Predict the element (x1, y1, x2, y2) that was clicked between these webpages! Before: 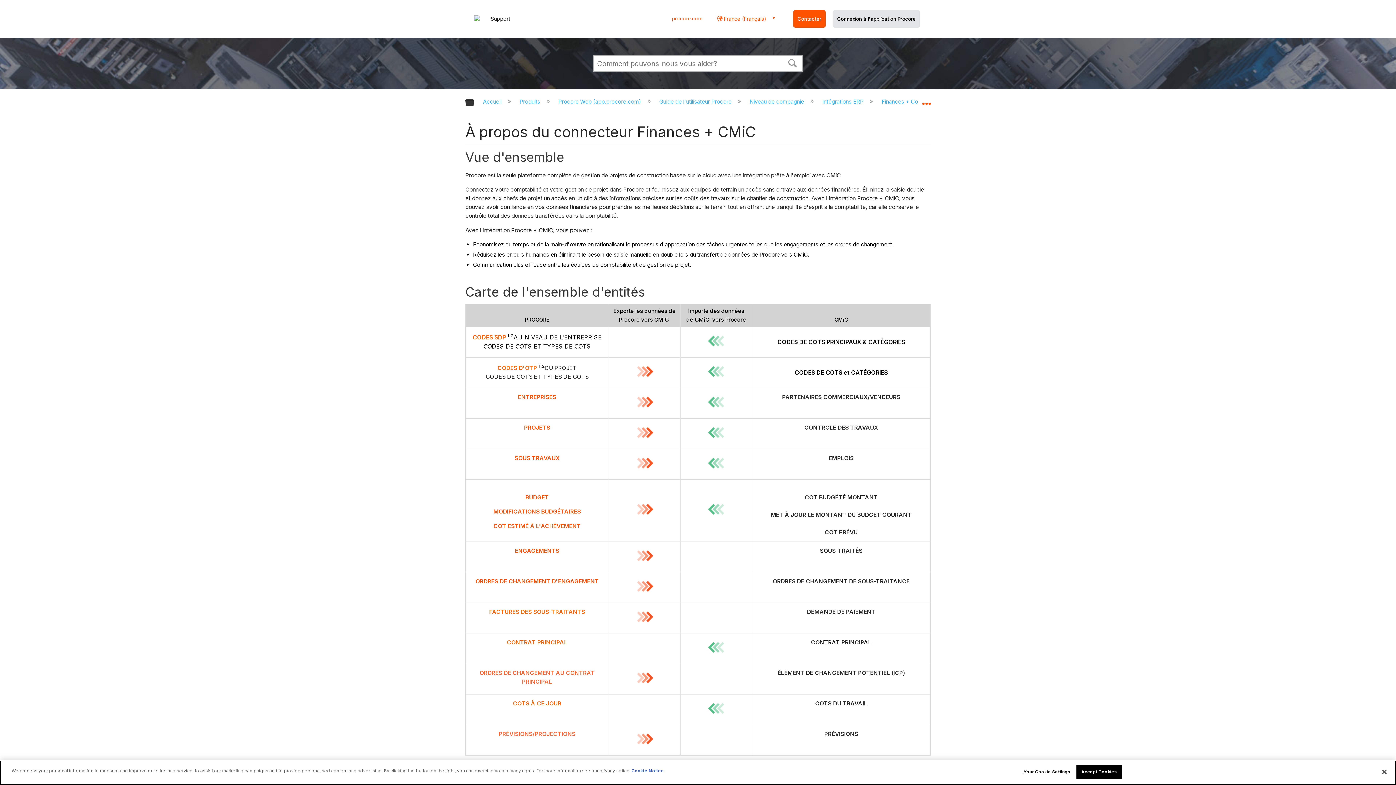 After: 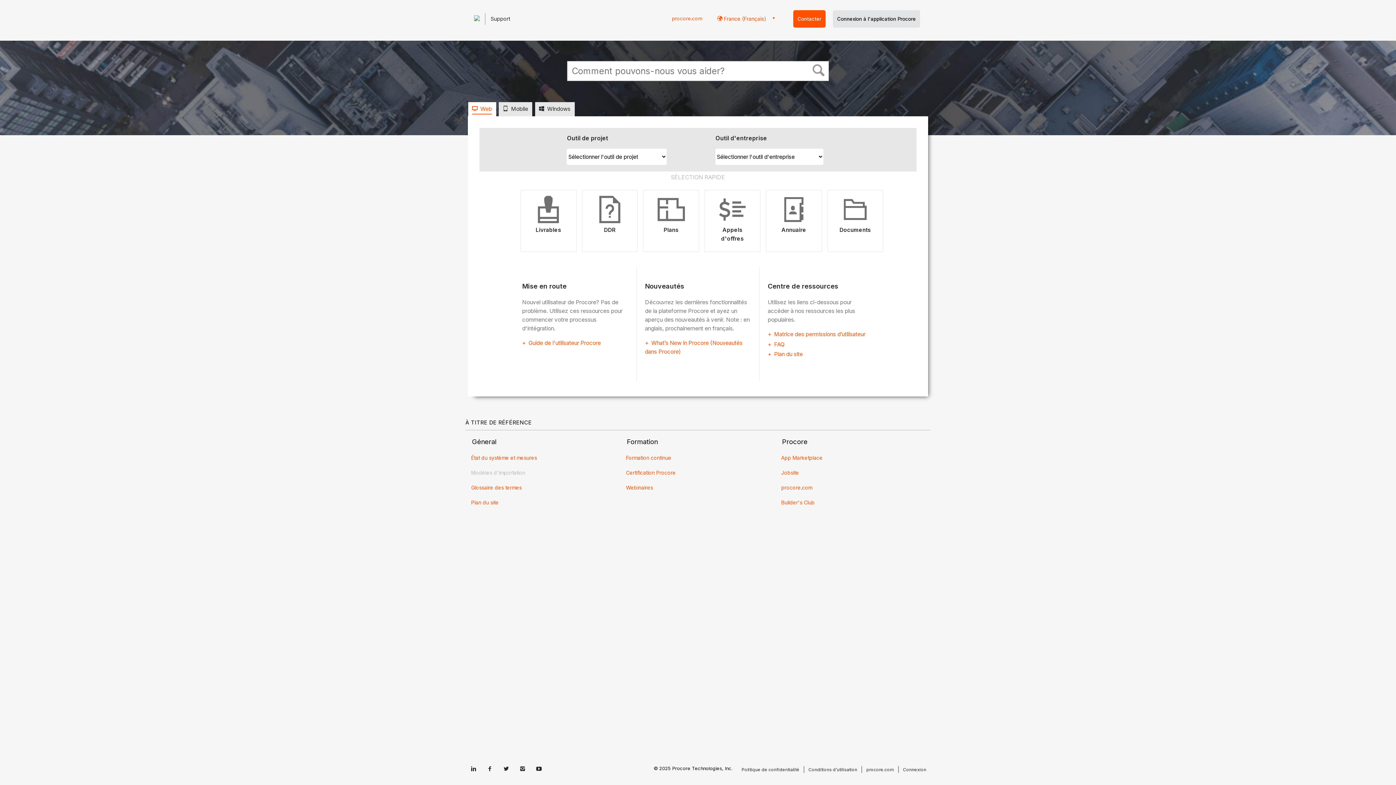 Action: label: Support bbox: (474, 15, 520, 22)